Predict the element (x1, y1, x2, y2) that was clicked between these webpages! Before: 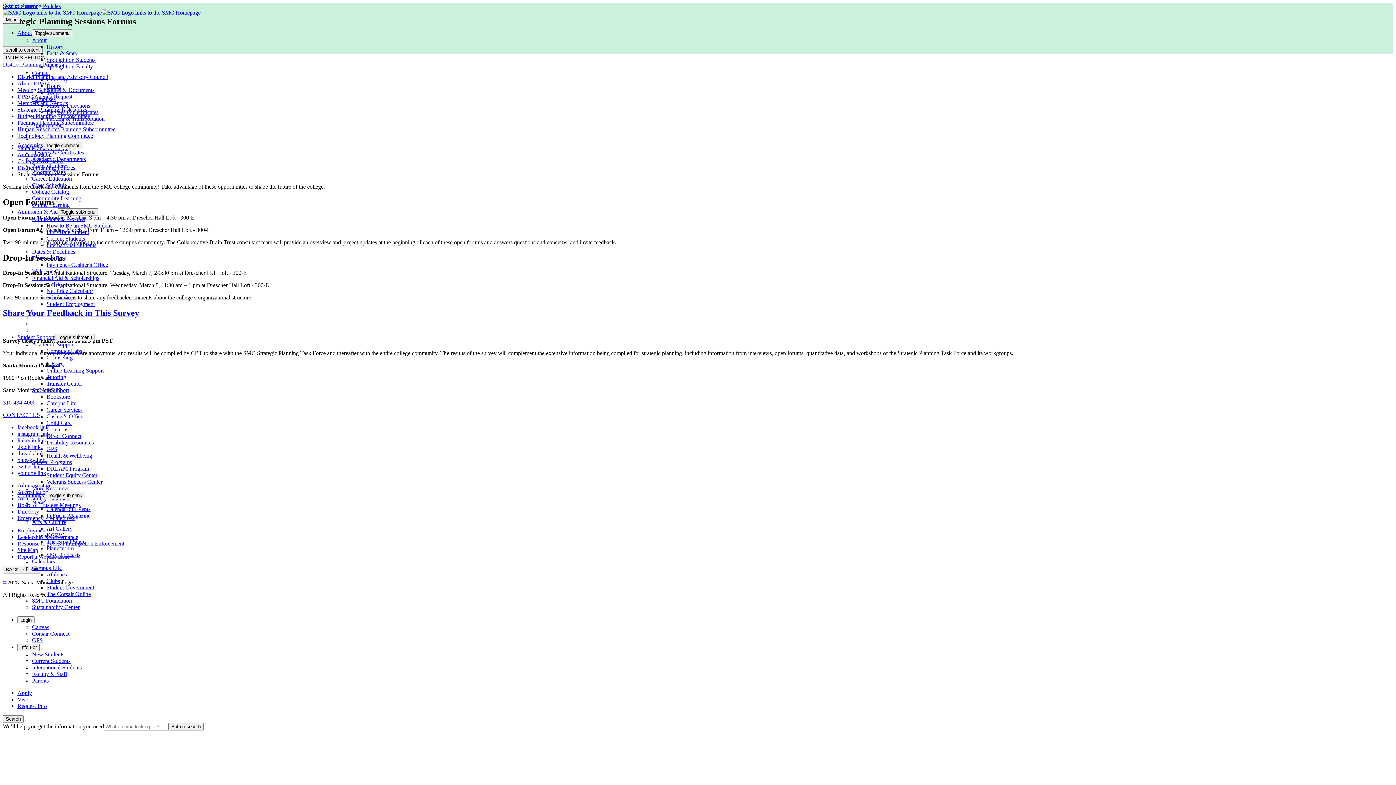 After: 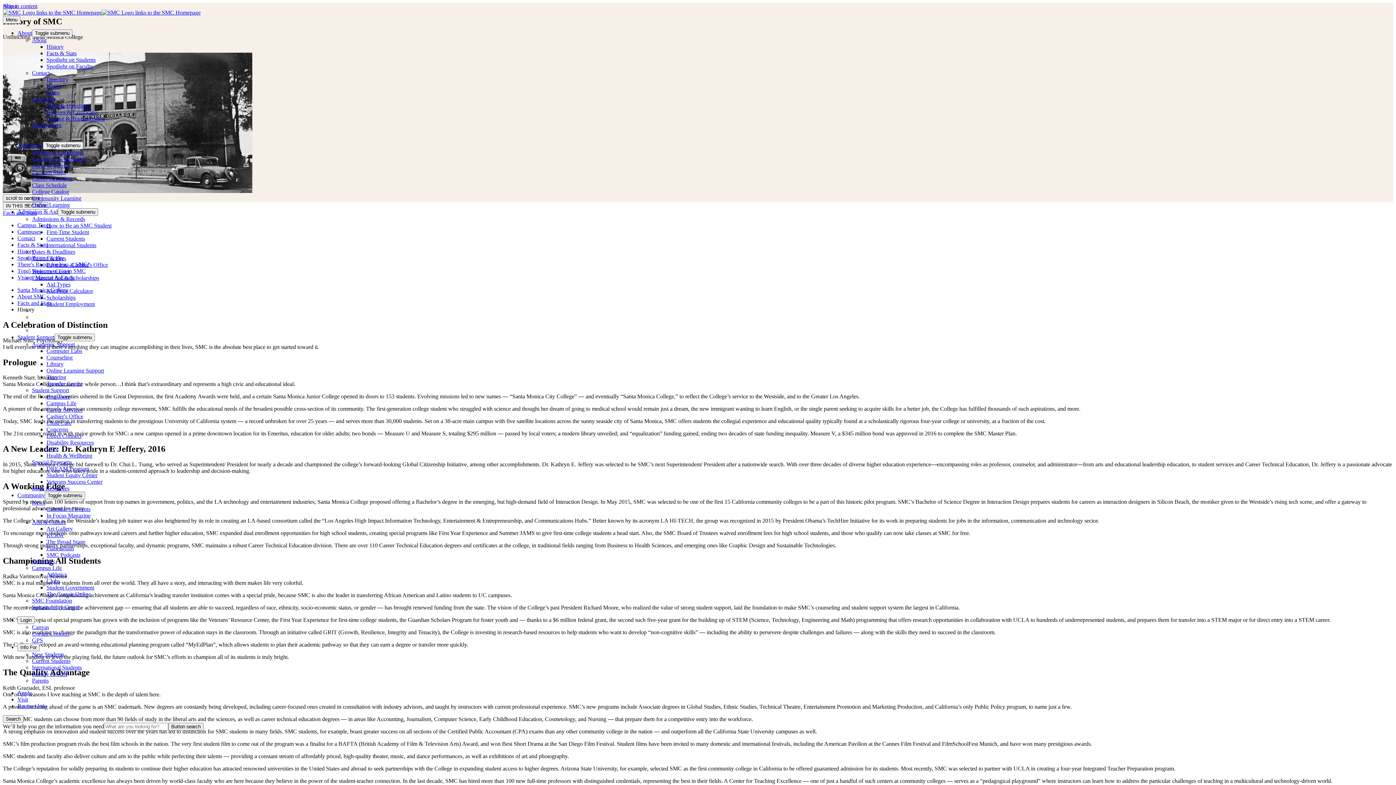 Action: label: History bbox: (46, 43, 63, 49)